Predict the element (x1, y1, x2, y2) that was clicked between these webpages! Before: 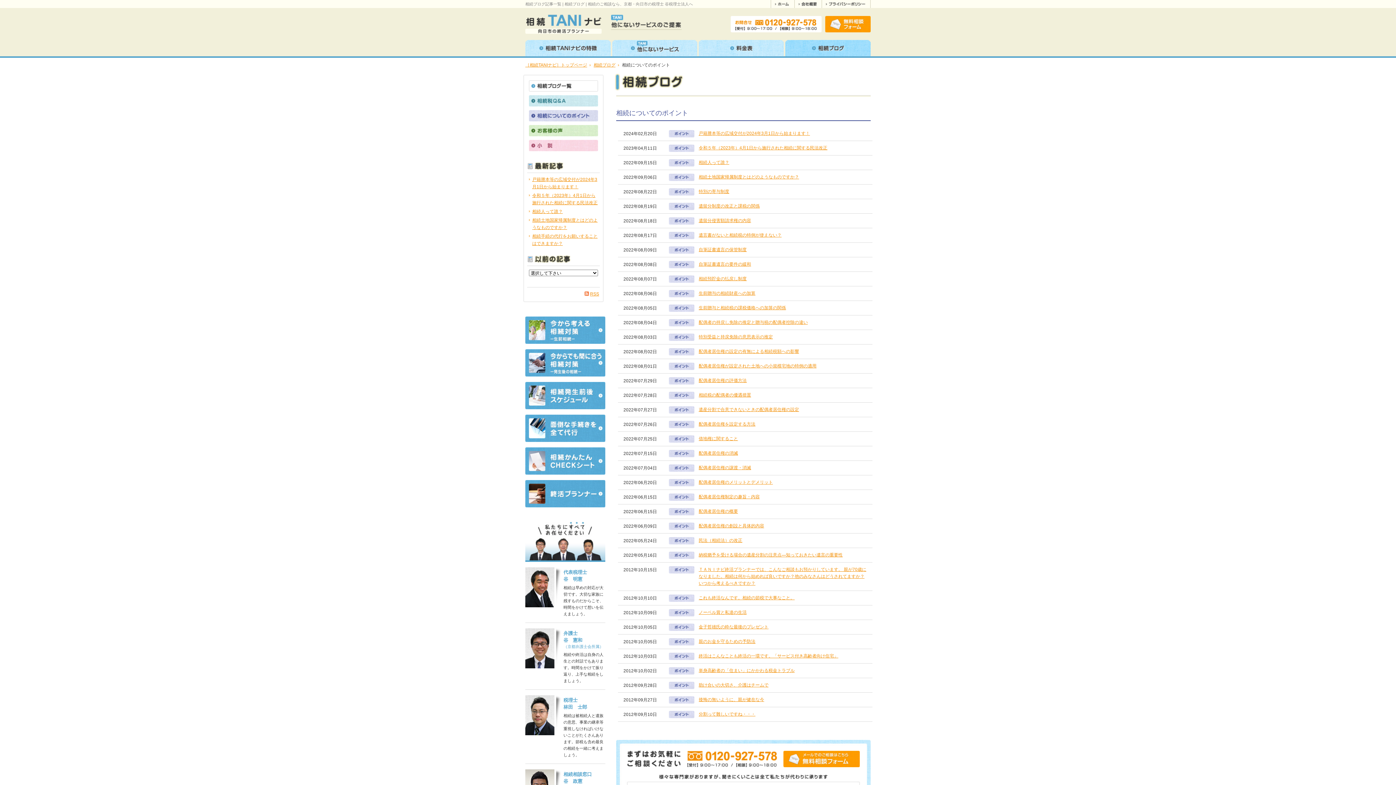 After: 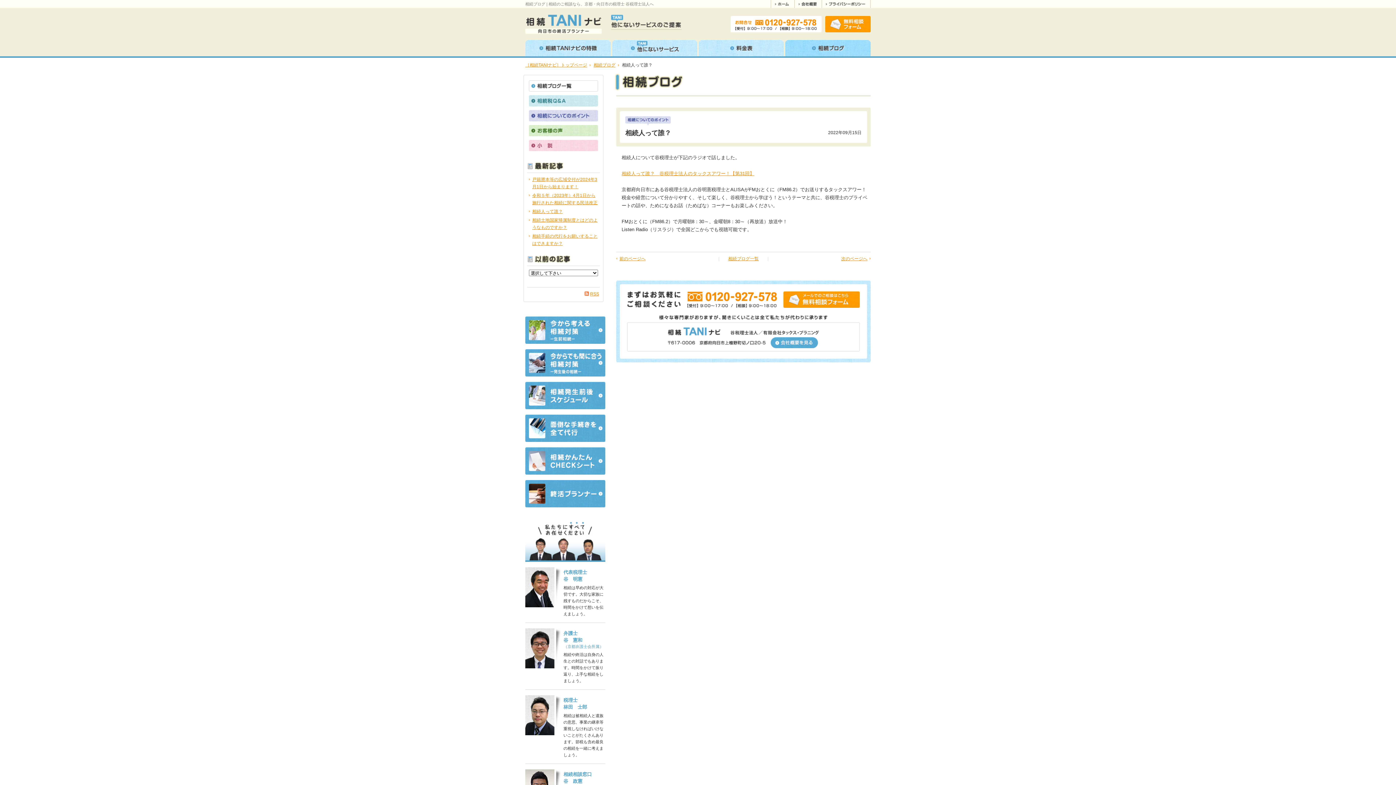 Action: bbox: (698, 160, 729, 165) label: 相続人って誰？